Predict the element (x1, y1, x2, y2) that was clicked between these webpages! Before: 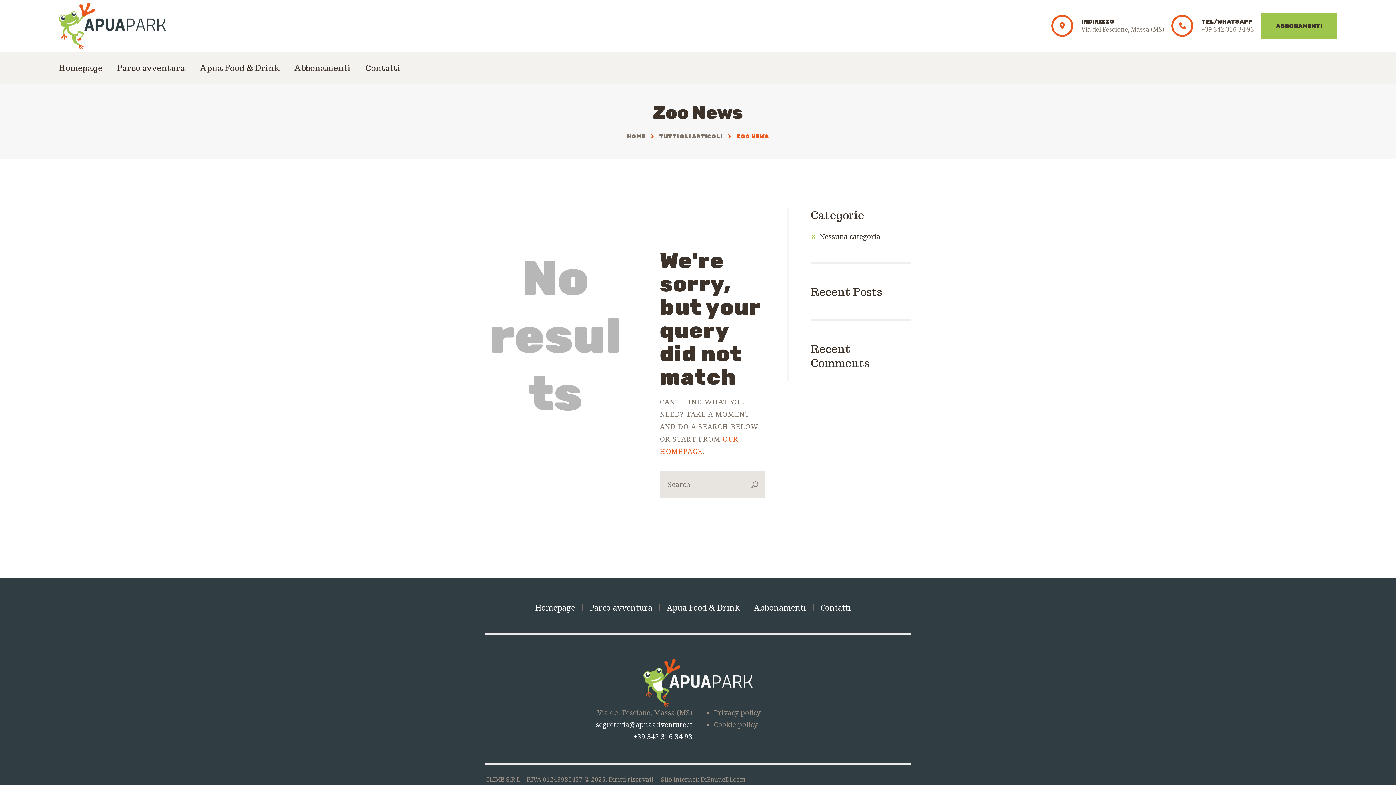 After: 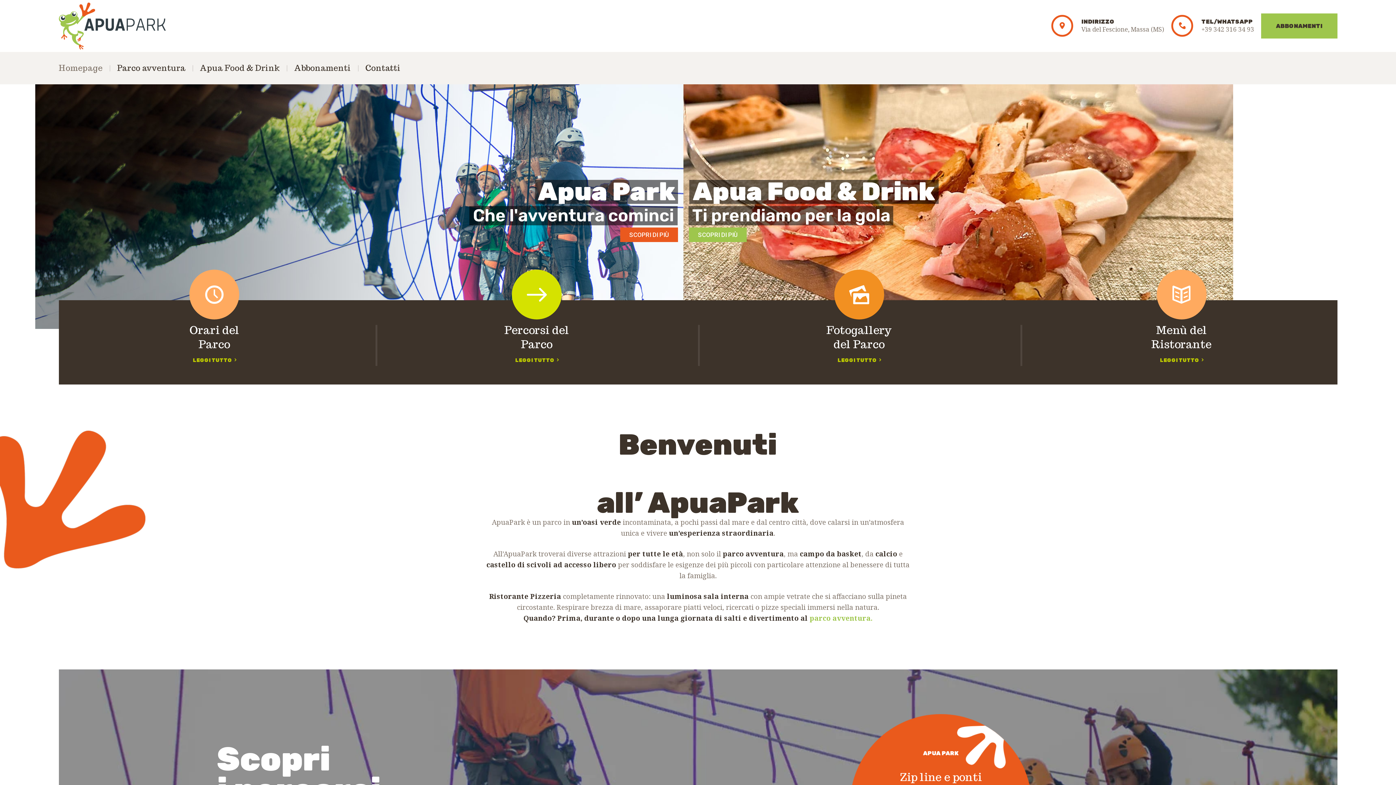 Action: bbox: (58, 55, 109, 81) label: Homepage